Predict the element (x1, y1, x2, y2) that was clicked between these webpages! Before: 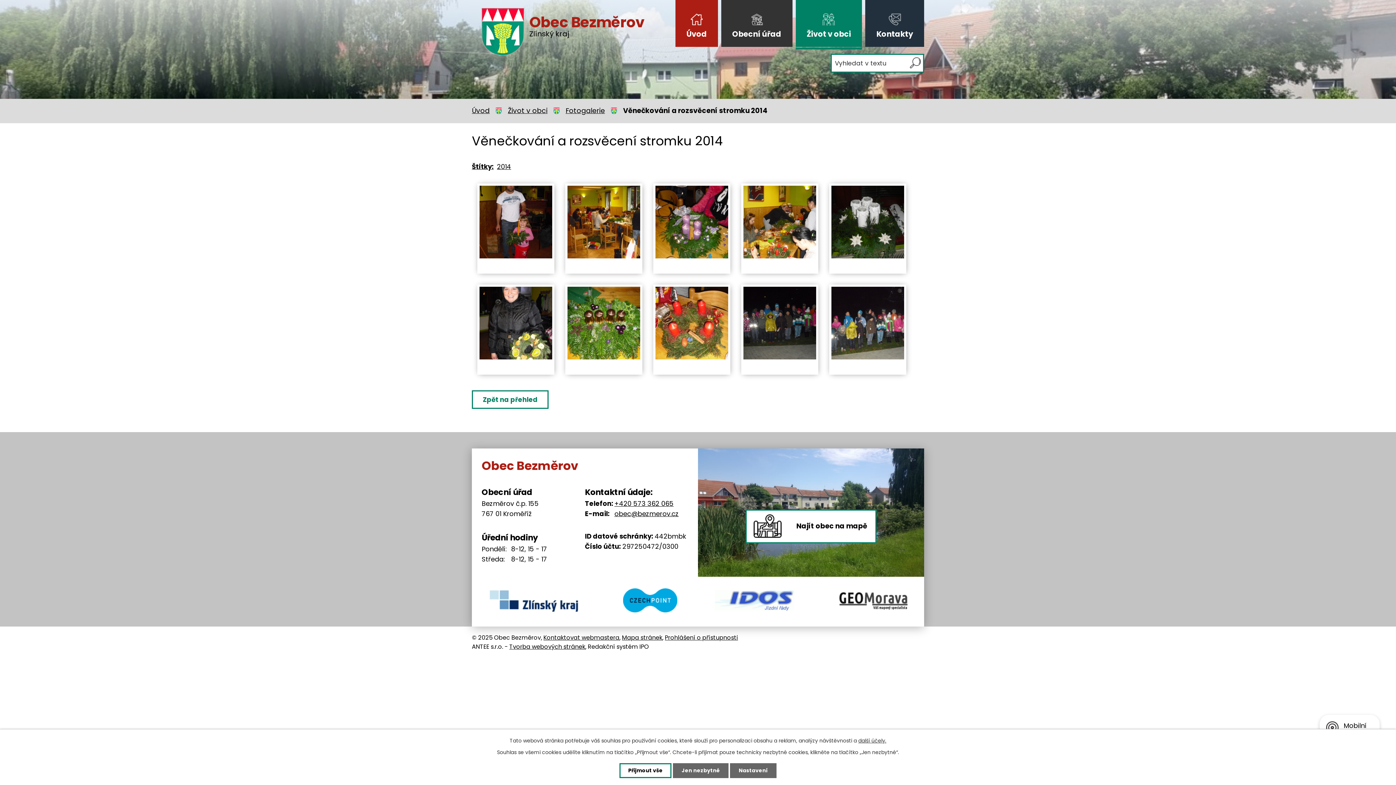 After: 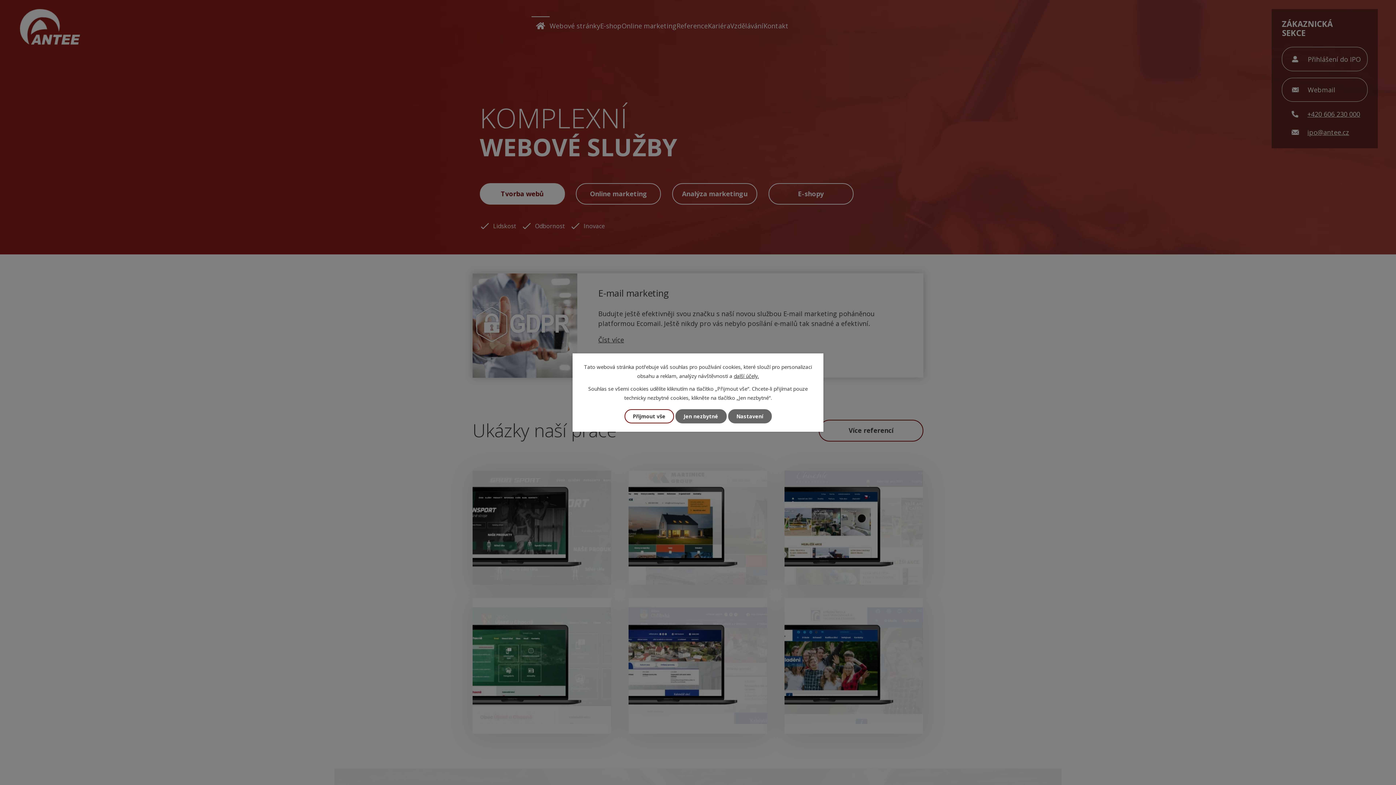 Action: label: Tvorba webových stránek bbox: (509, 642, 585, 651)